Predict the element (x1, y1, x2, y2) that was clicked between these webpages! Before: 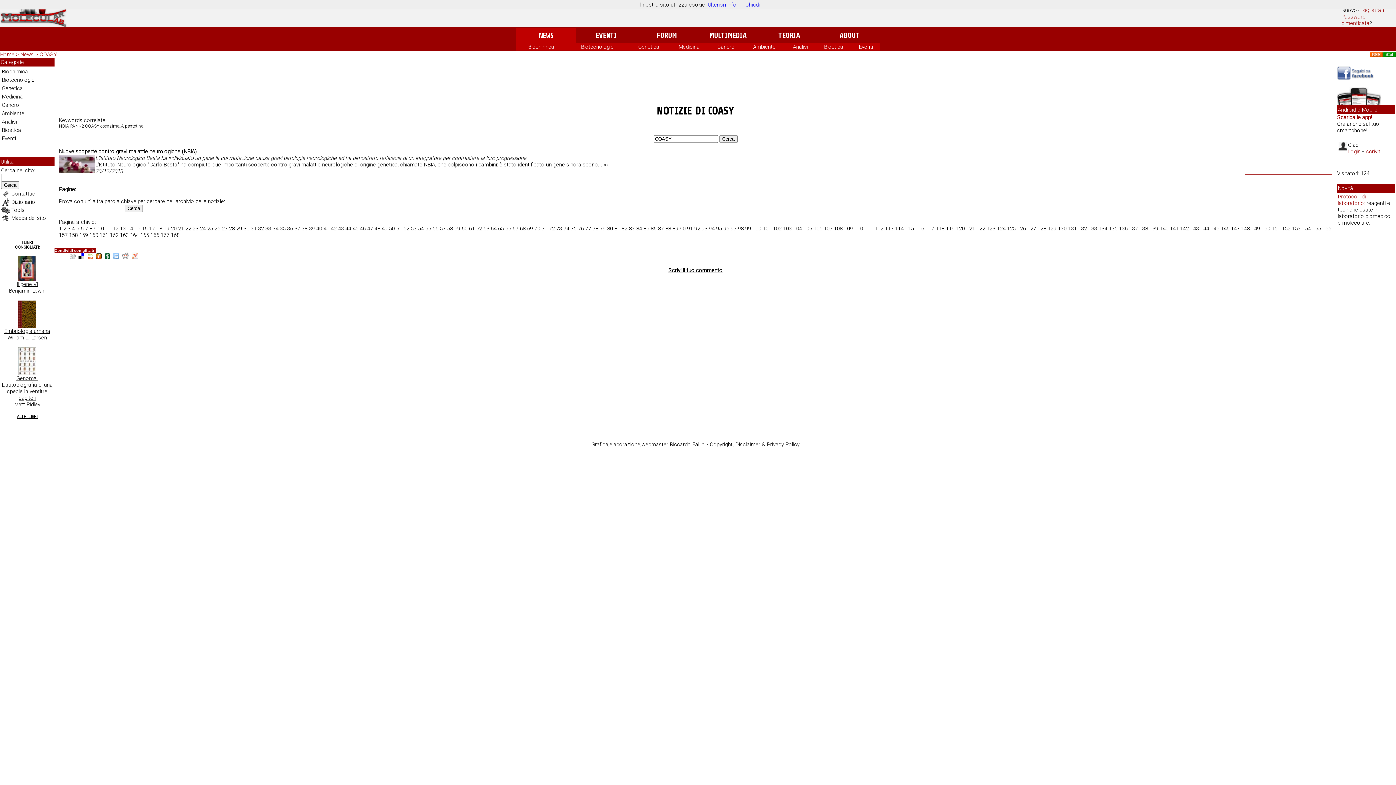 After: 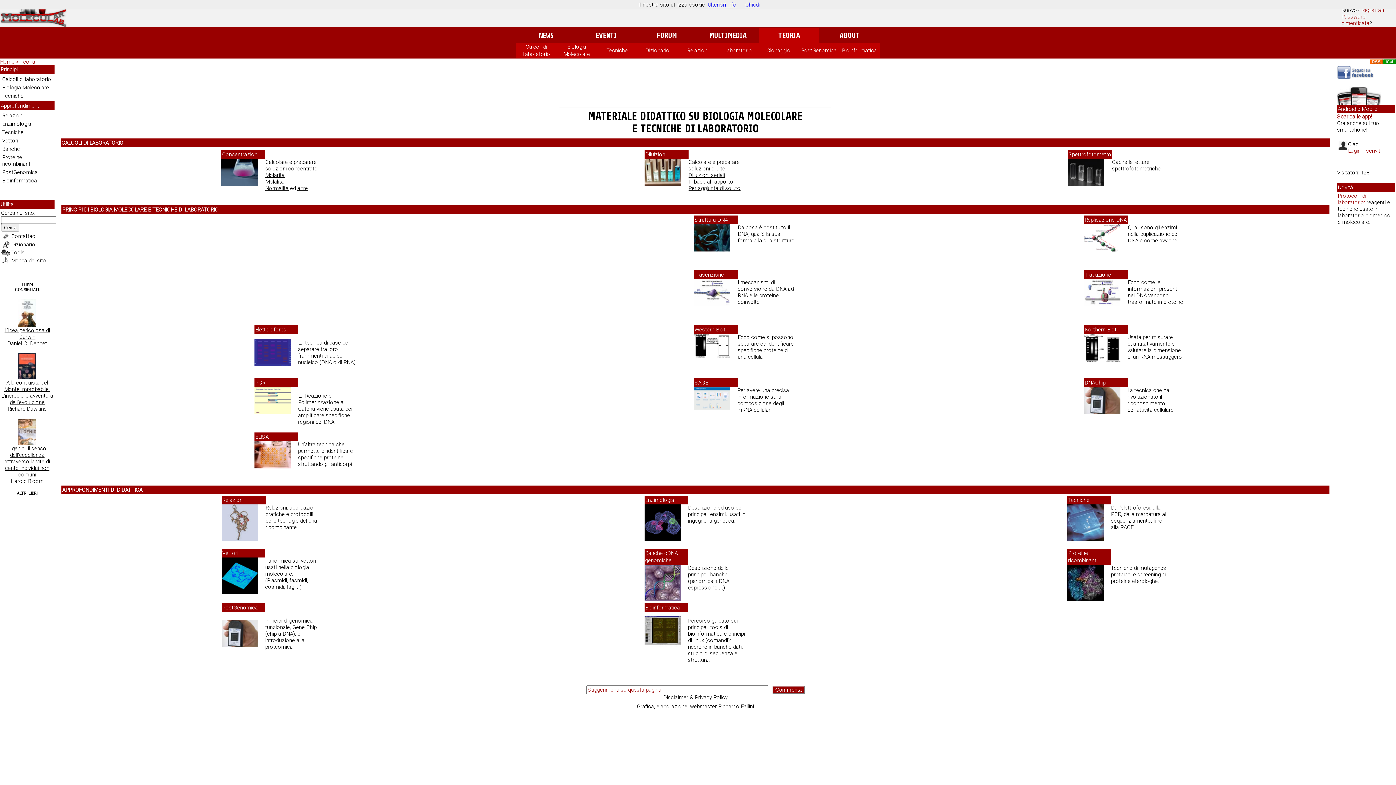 Action: bbox: (759, 28, 819, 42) label: TEORIA